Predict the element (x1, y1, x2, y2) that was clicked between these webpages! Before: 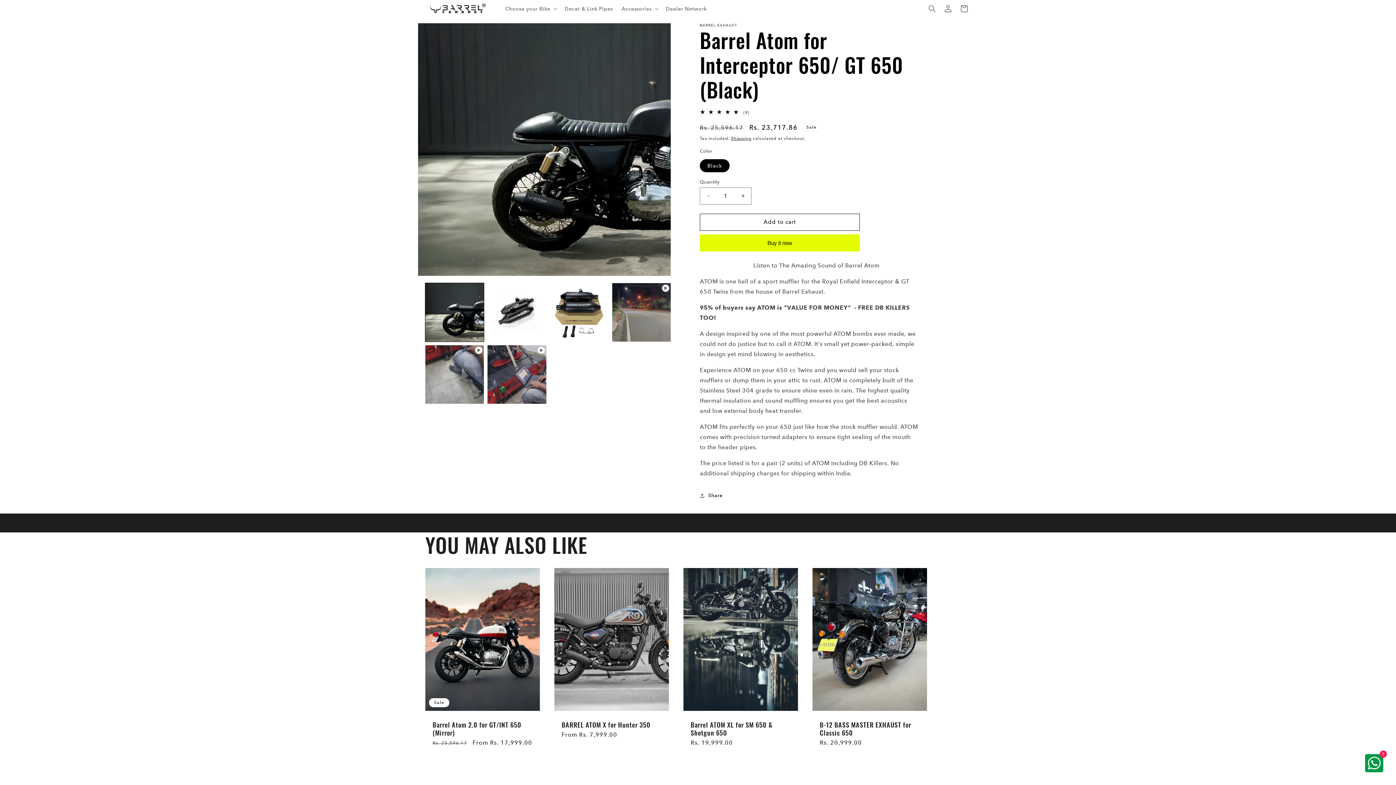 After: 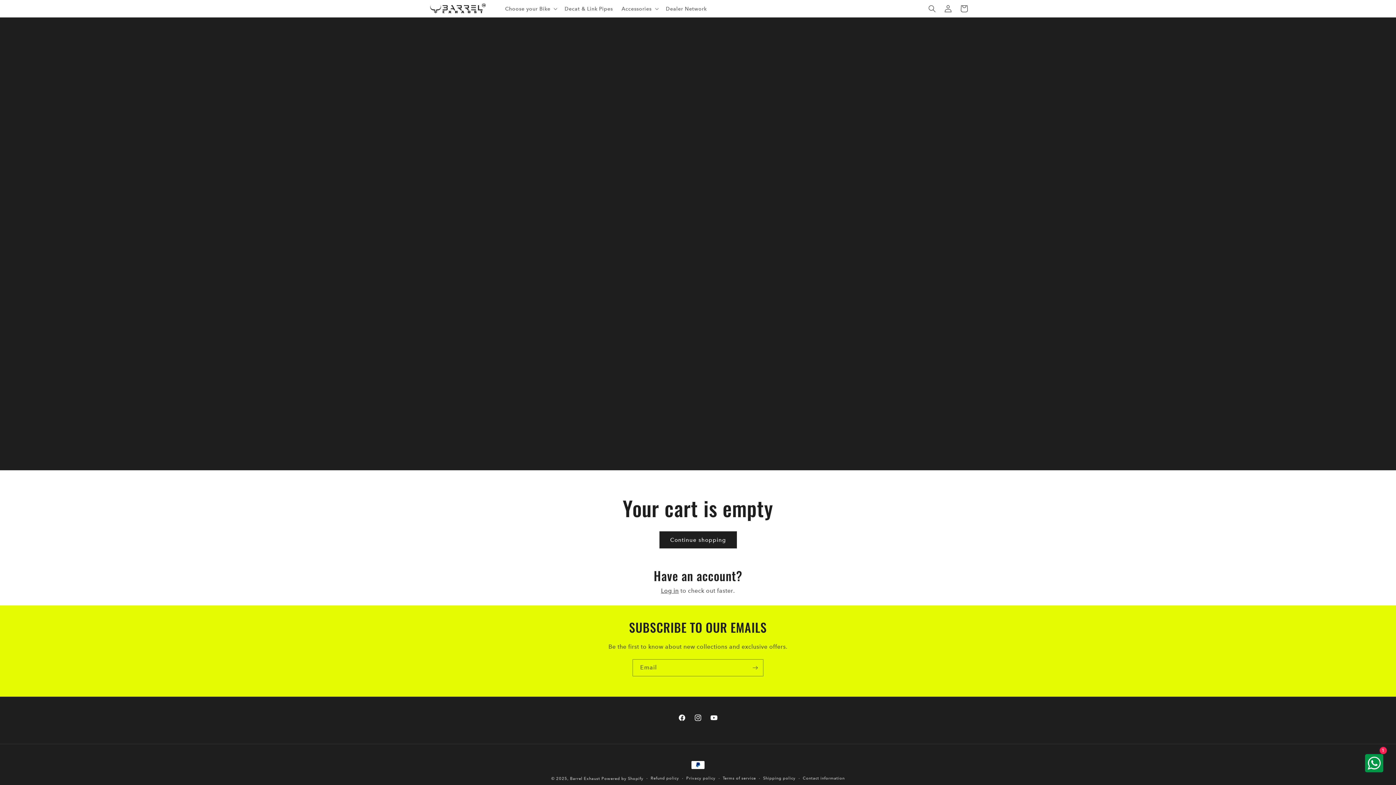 Action: bbox: (956, 0, 972, 16) label: Cart